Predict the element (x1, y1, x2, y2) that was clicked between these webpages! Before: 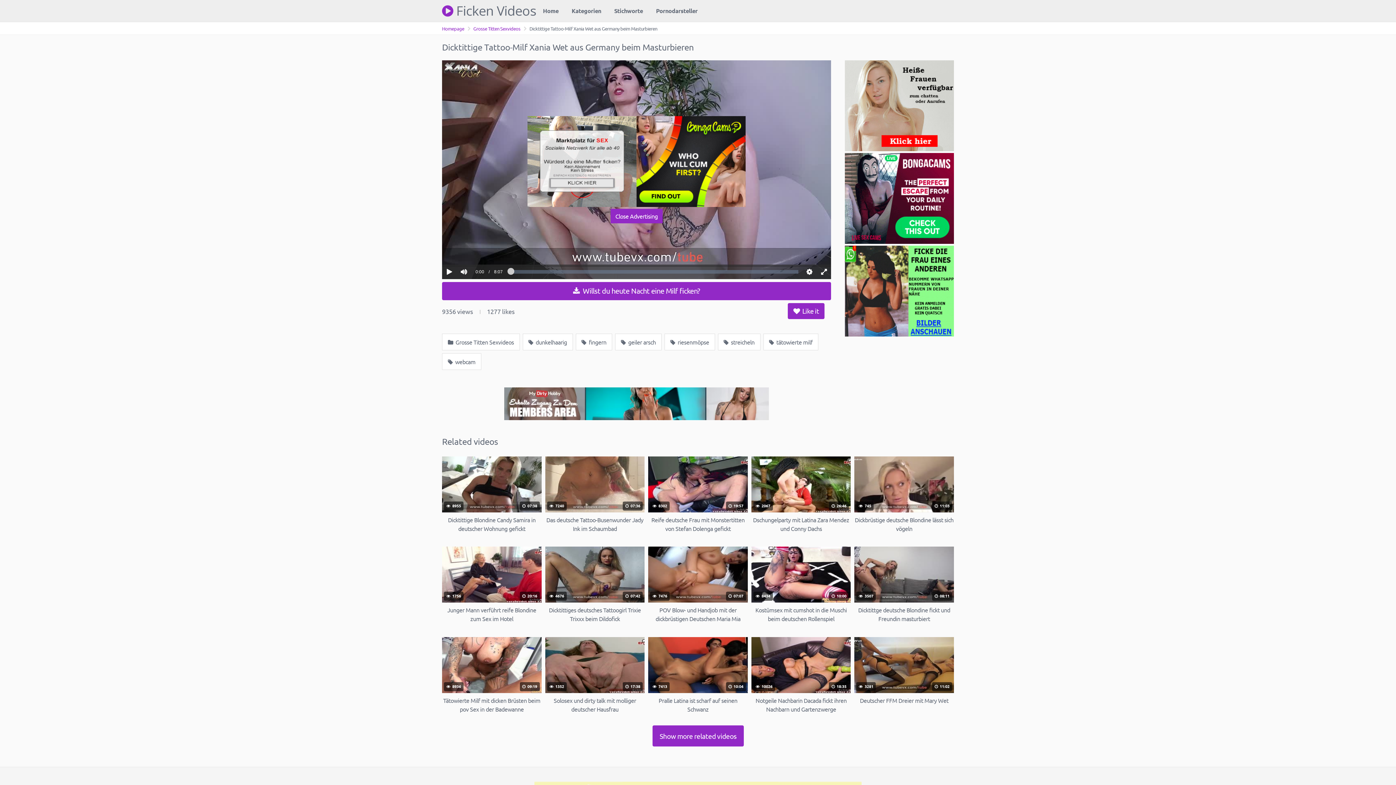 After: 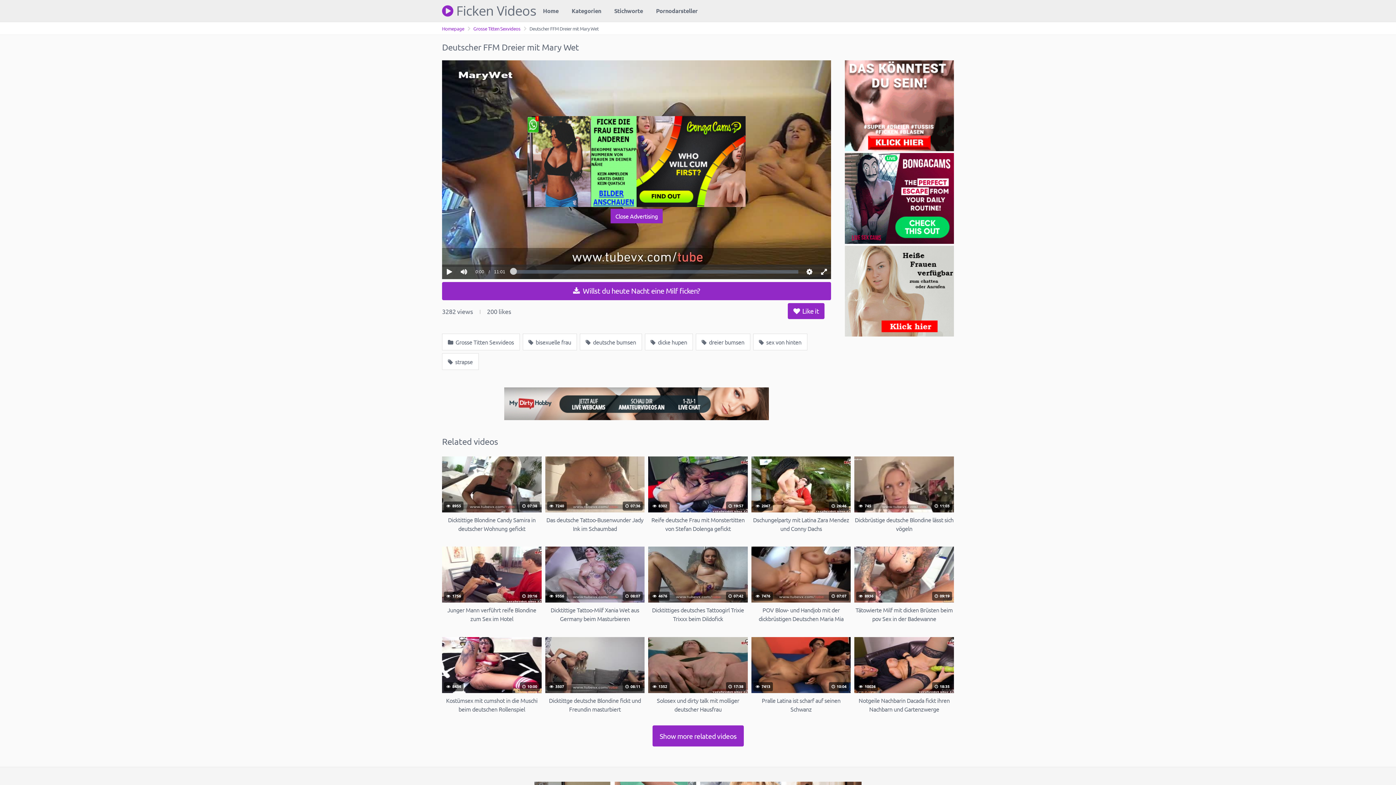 Action: bbox: (854, 637, 954, 713) label:  3281
 11:02
Deutscher FFM Dreier mit Mary Wet